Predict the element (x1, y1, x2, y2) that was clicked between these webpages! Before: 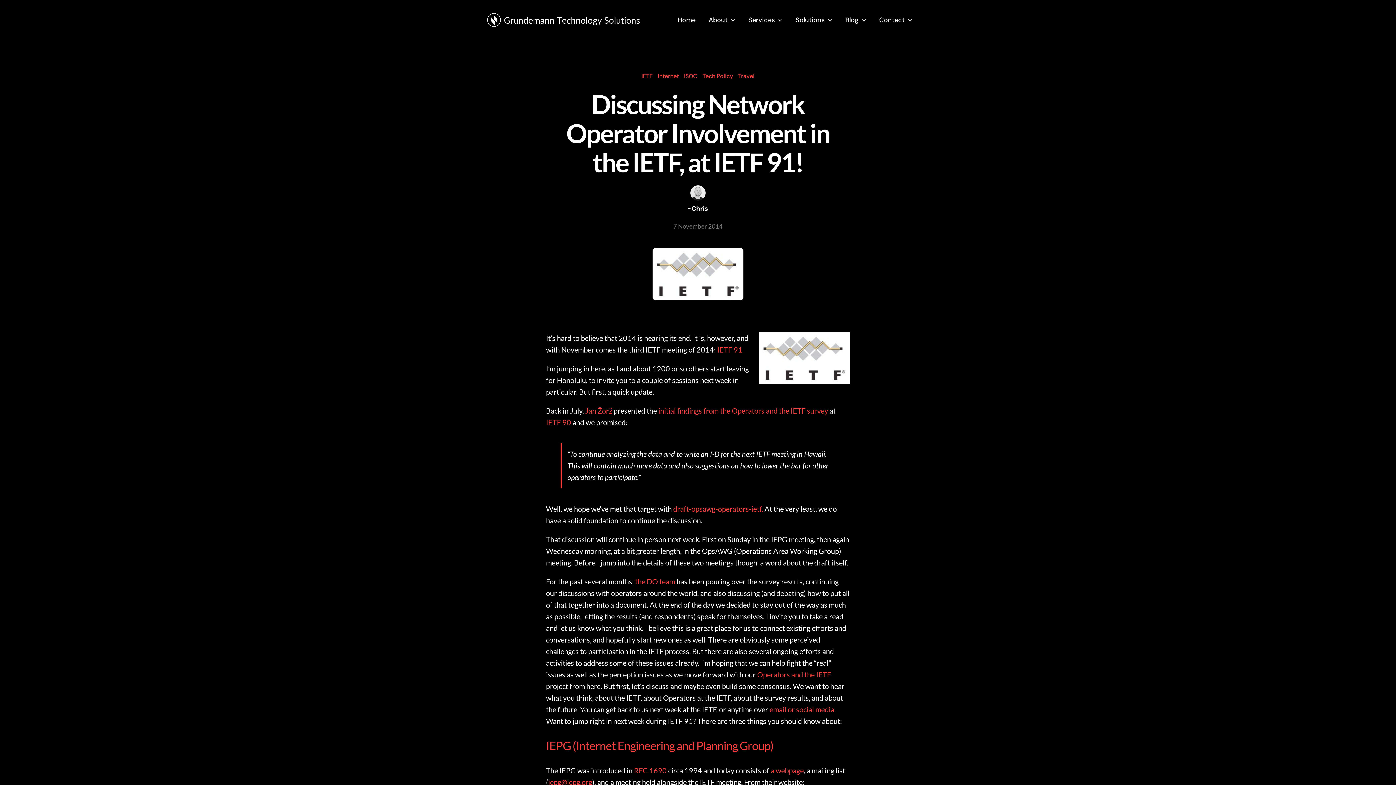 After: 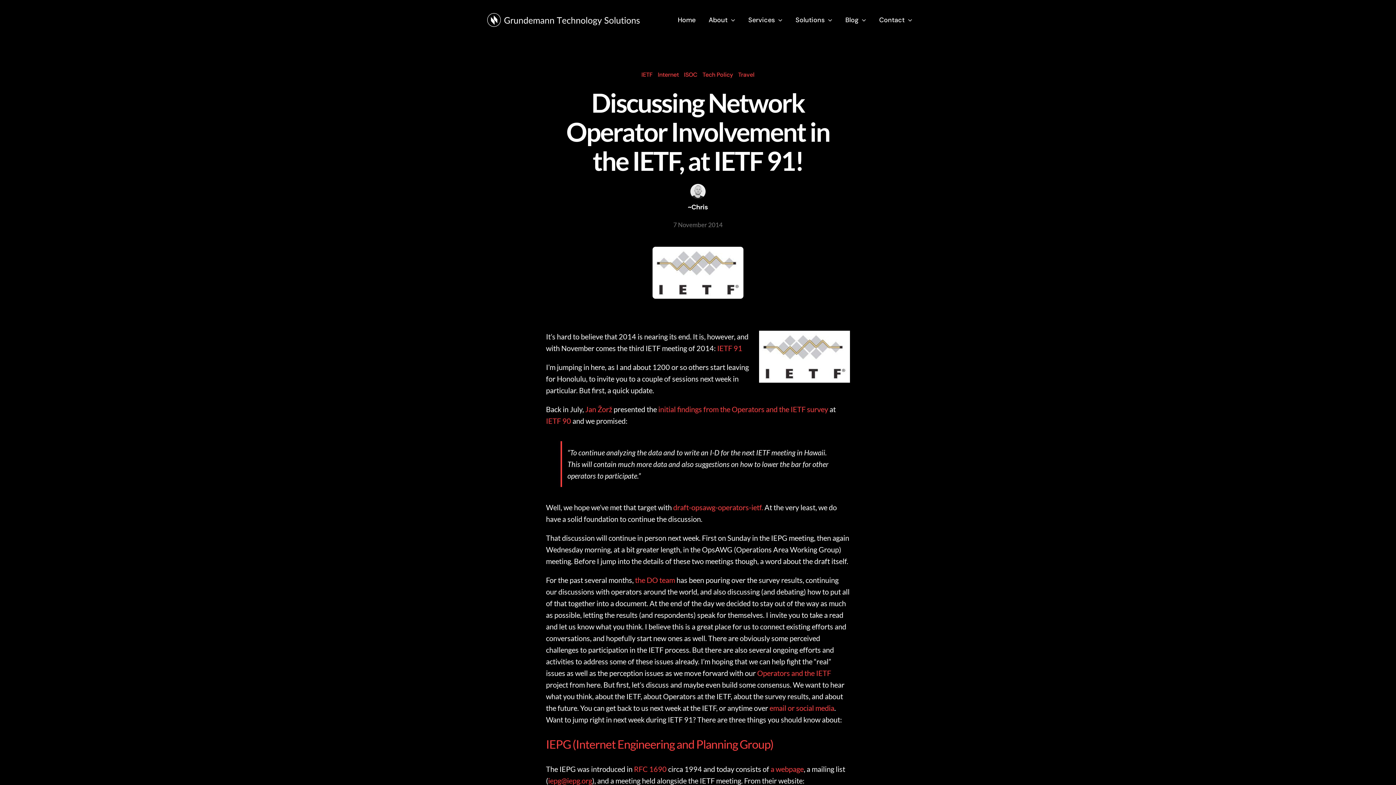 Action: bbox: (548, 778, 592, 786) label: iepg@iepg.org